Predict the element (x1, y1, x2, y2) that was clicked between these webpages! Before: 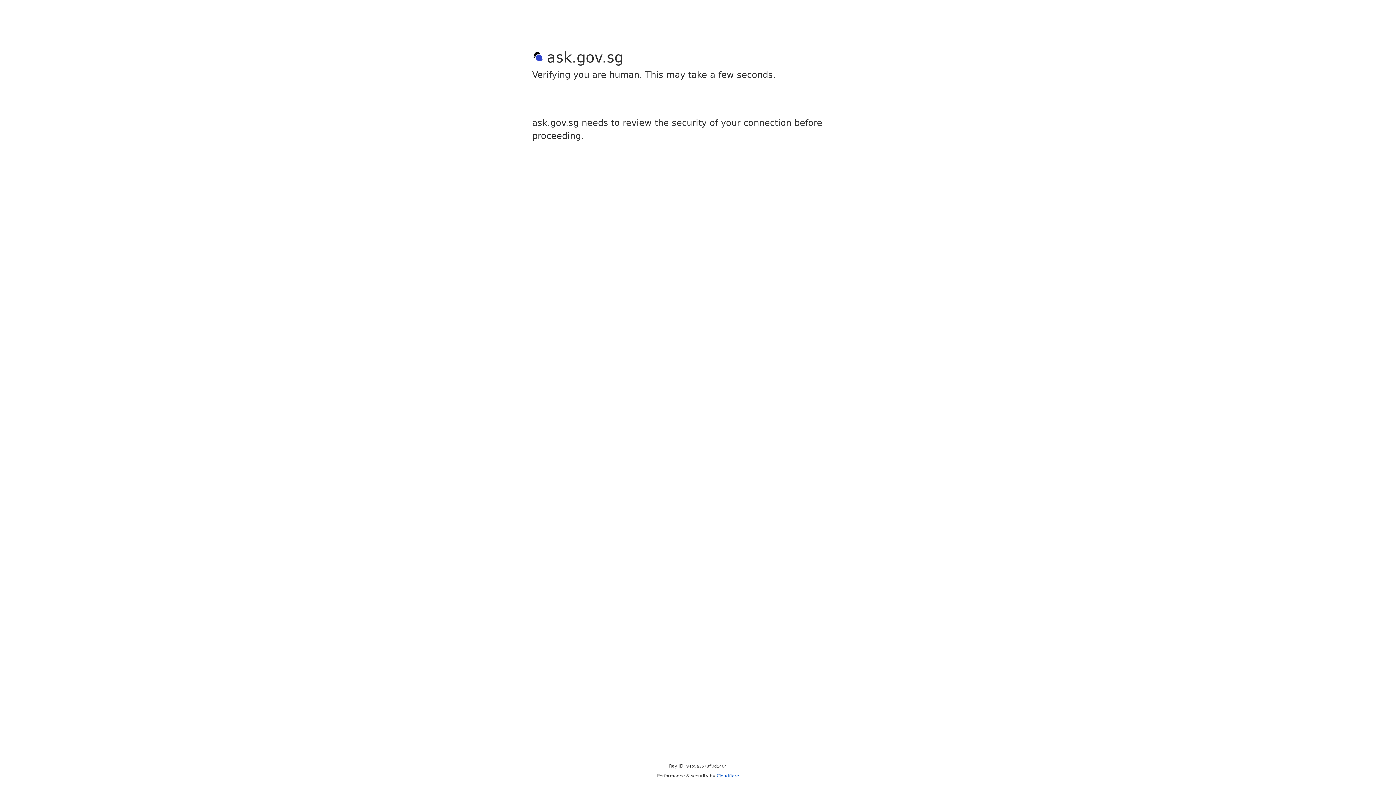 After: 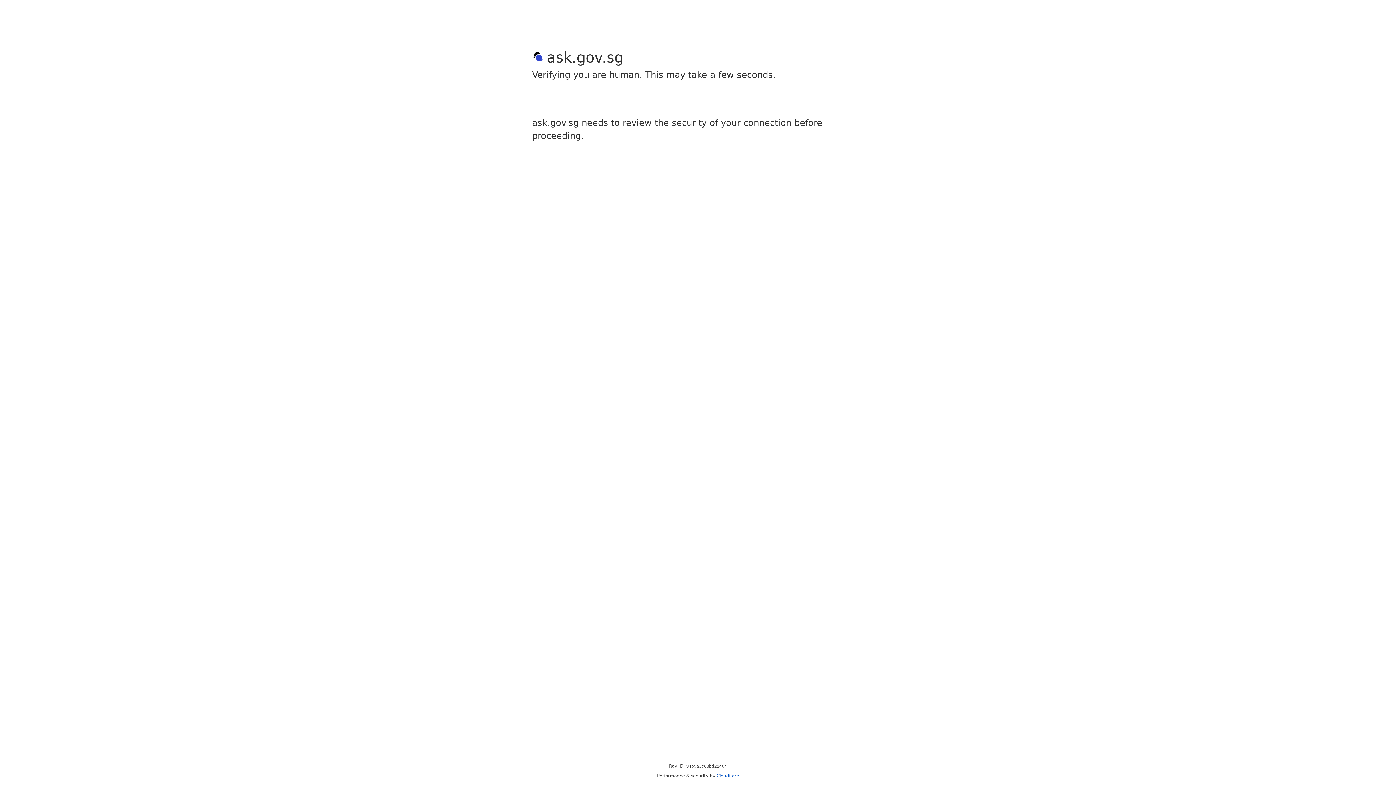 Action: bbox: (716, 773, 739, 778) label: Cloudflare